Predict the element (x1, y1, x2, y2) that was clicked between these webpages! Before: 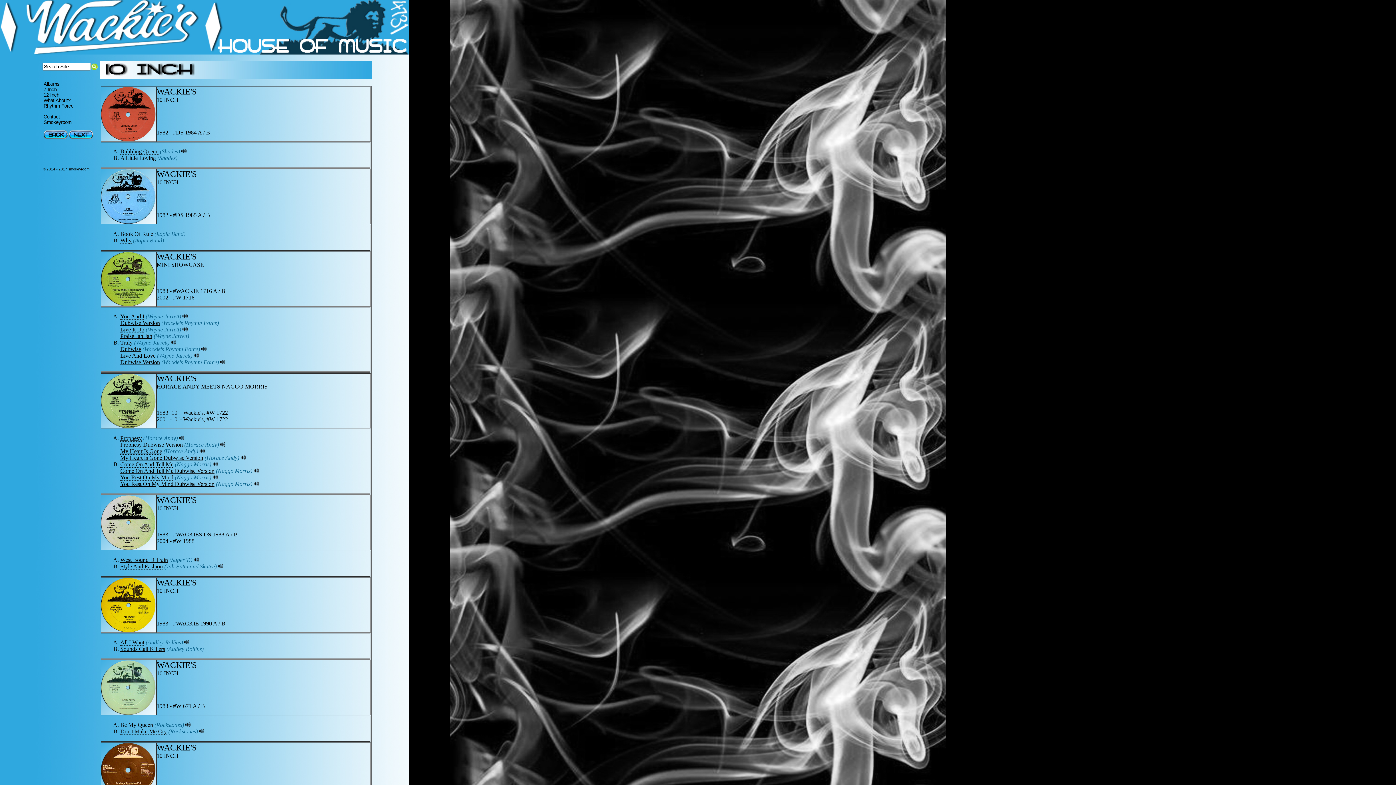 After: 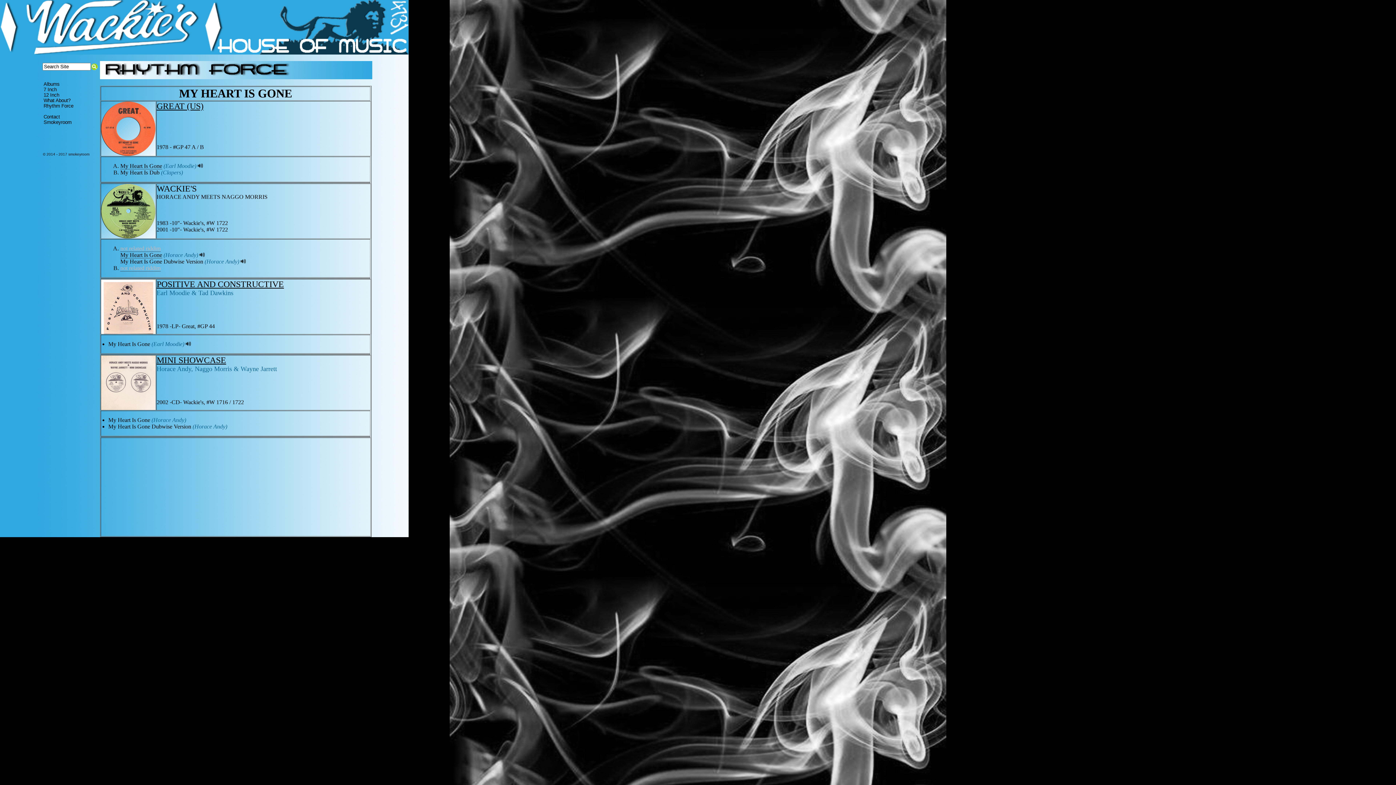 Action: bbox: (120, 454, 203, 461) label: My Heart Is Gone Dubwise Version